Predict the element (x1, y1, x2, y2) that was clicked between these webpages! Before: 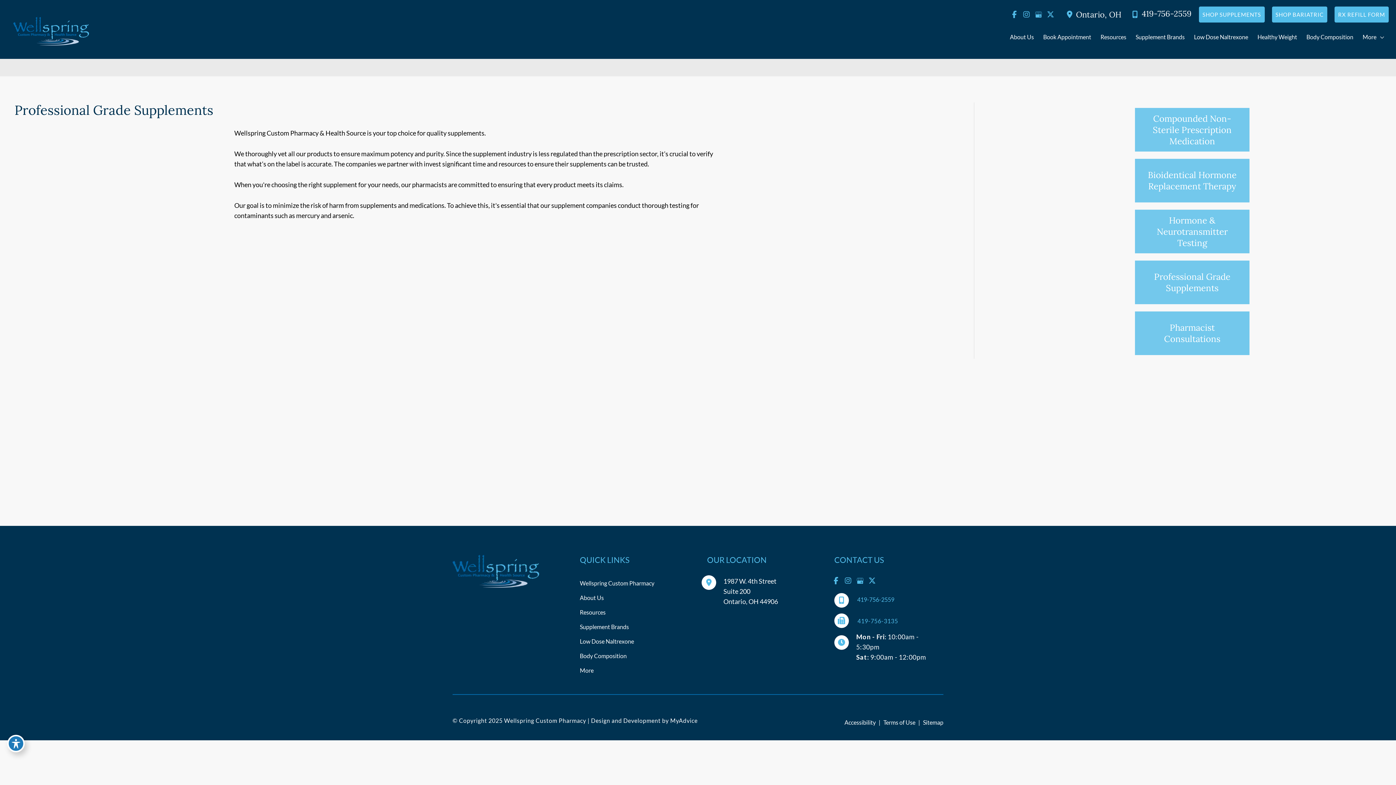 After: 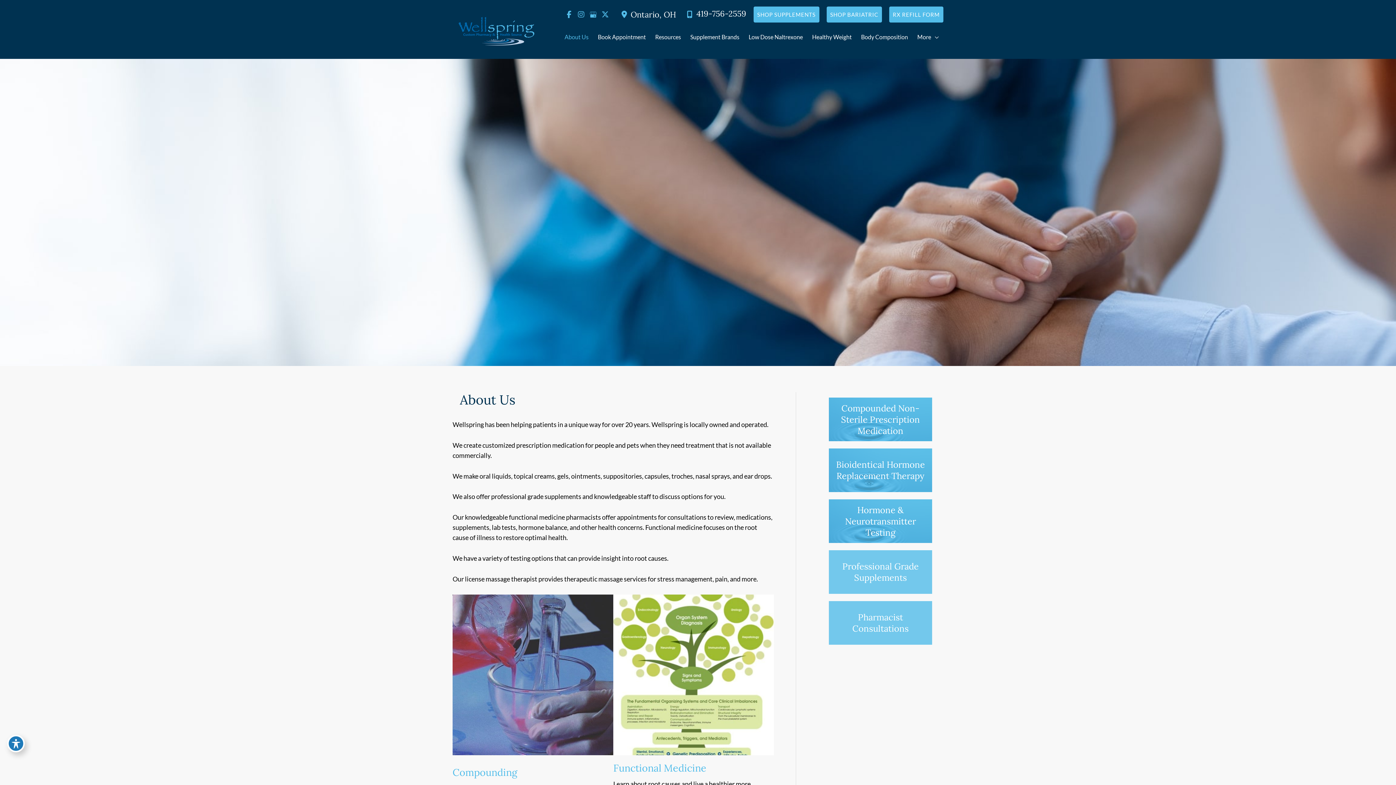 Action: label: About Us bbox: (580, 590, 604, 605)